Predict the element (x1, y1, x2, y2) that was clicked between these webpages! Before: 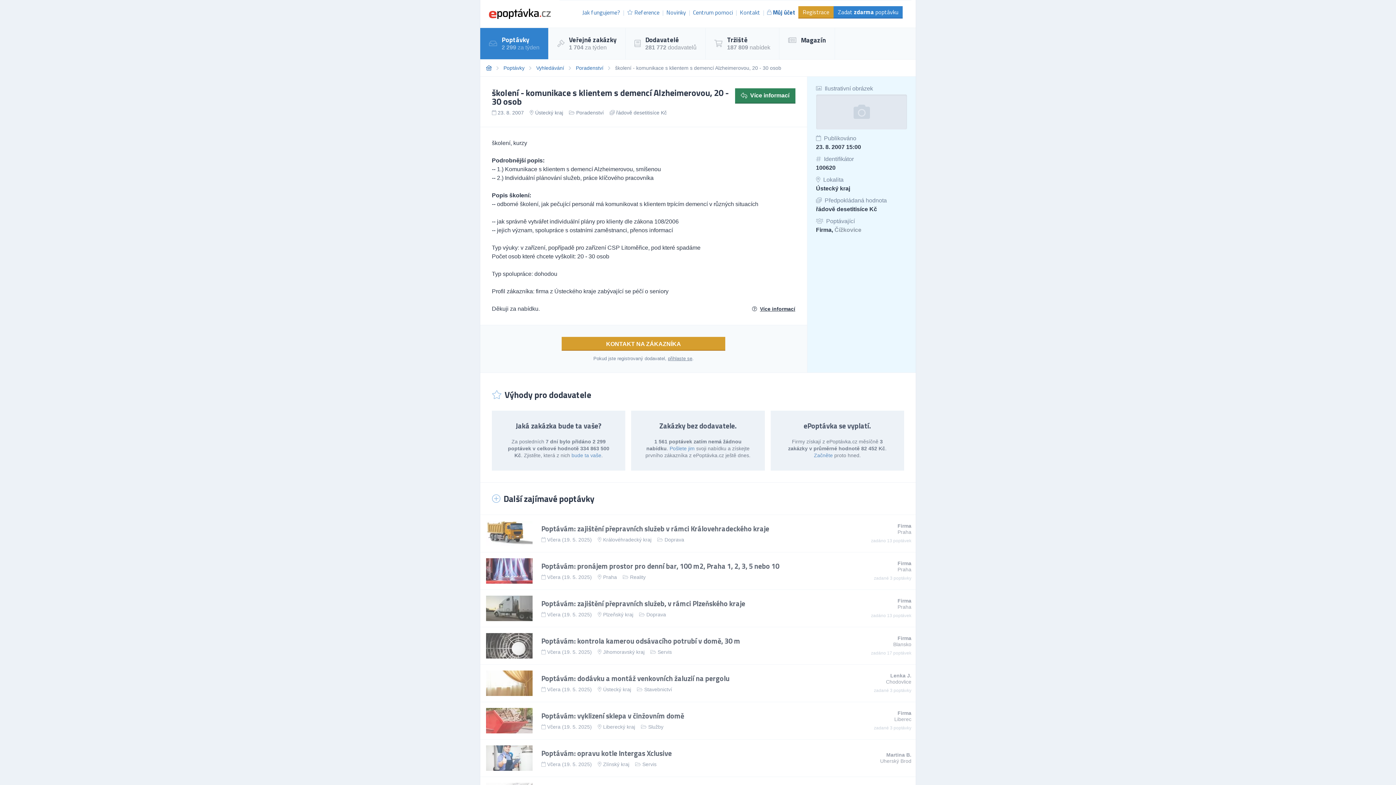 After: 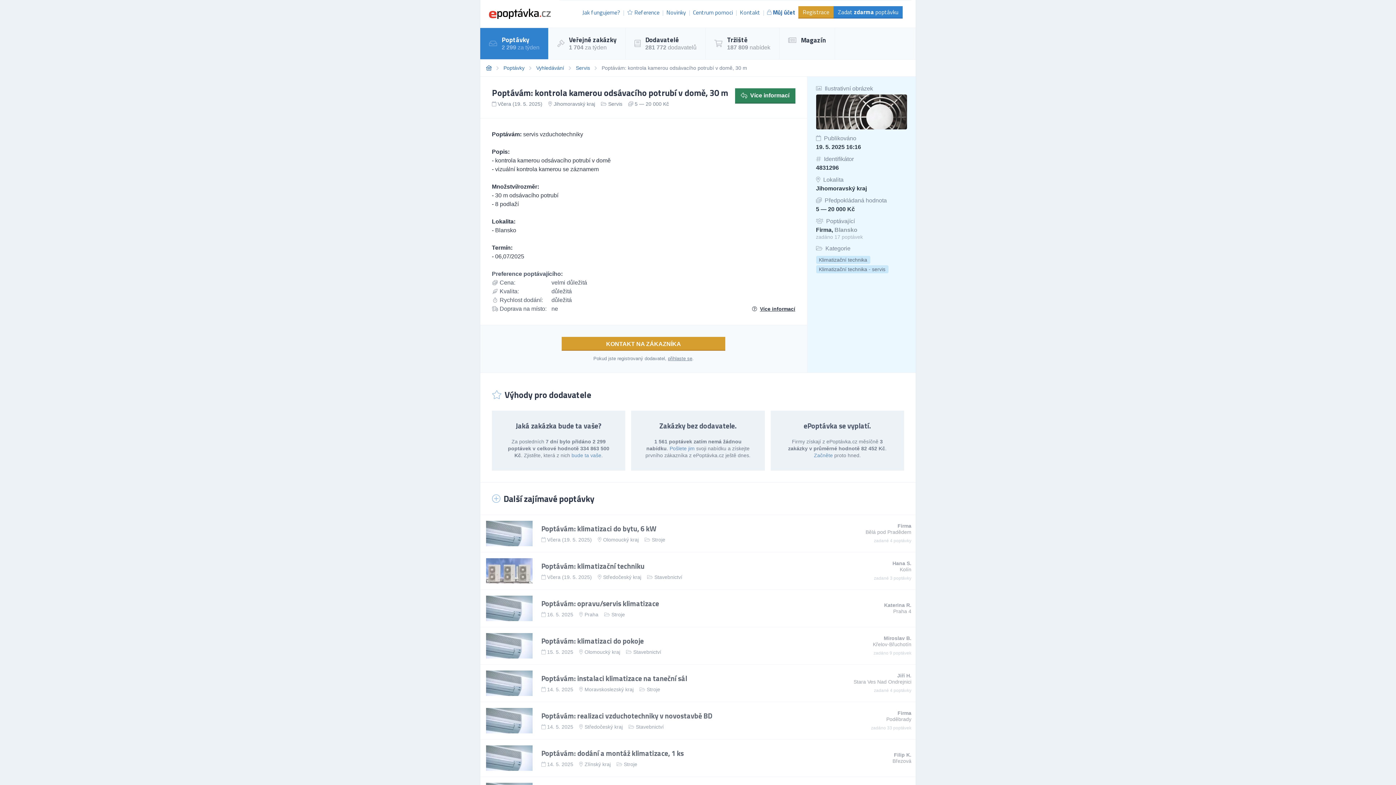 Action: bbox: (541, 636, 862, 646) label: Poptávám: kontrola kamerou odsávacího potrubí v domě, 30 m